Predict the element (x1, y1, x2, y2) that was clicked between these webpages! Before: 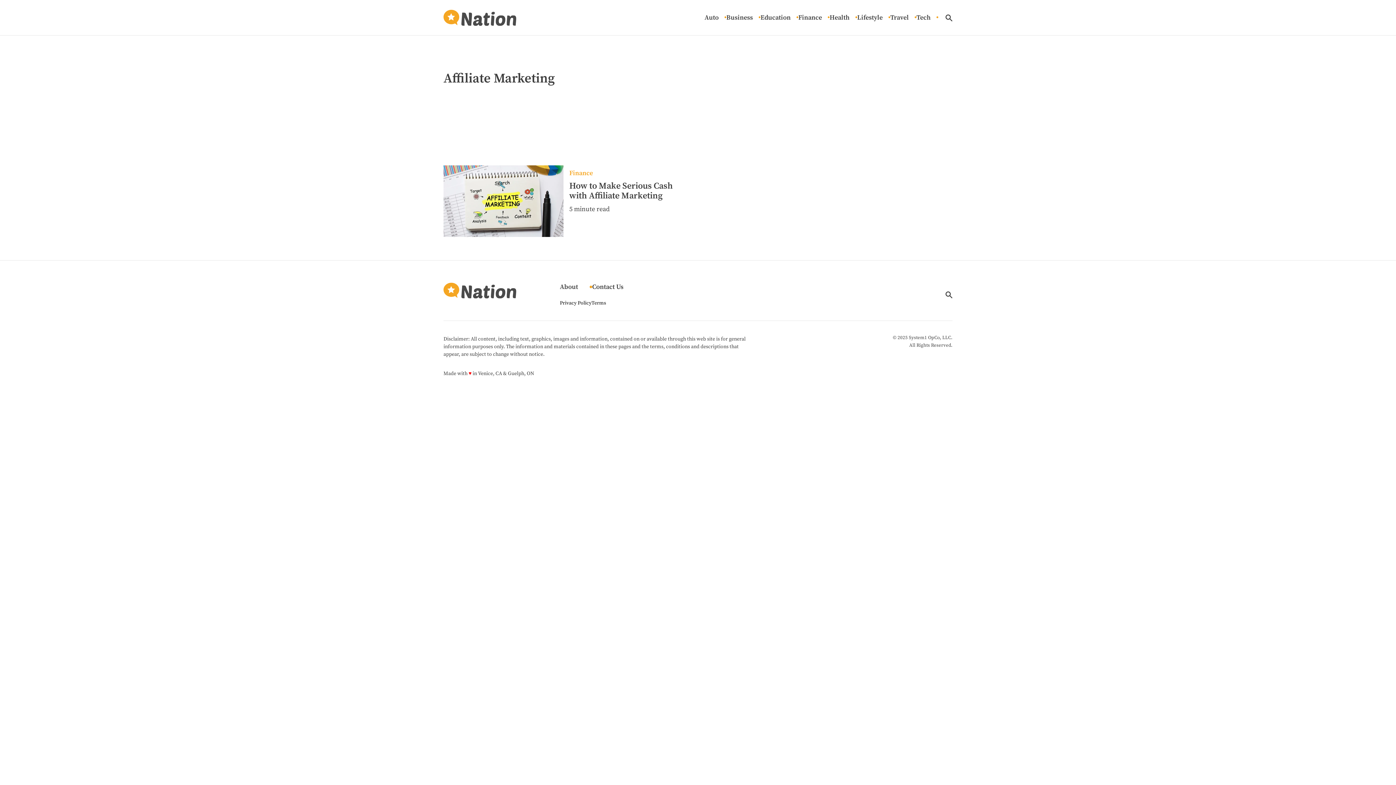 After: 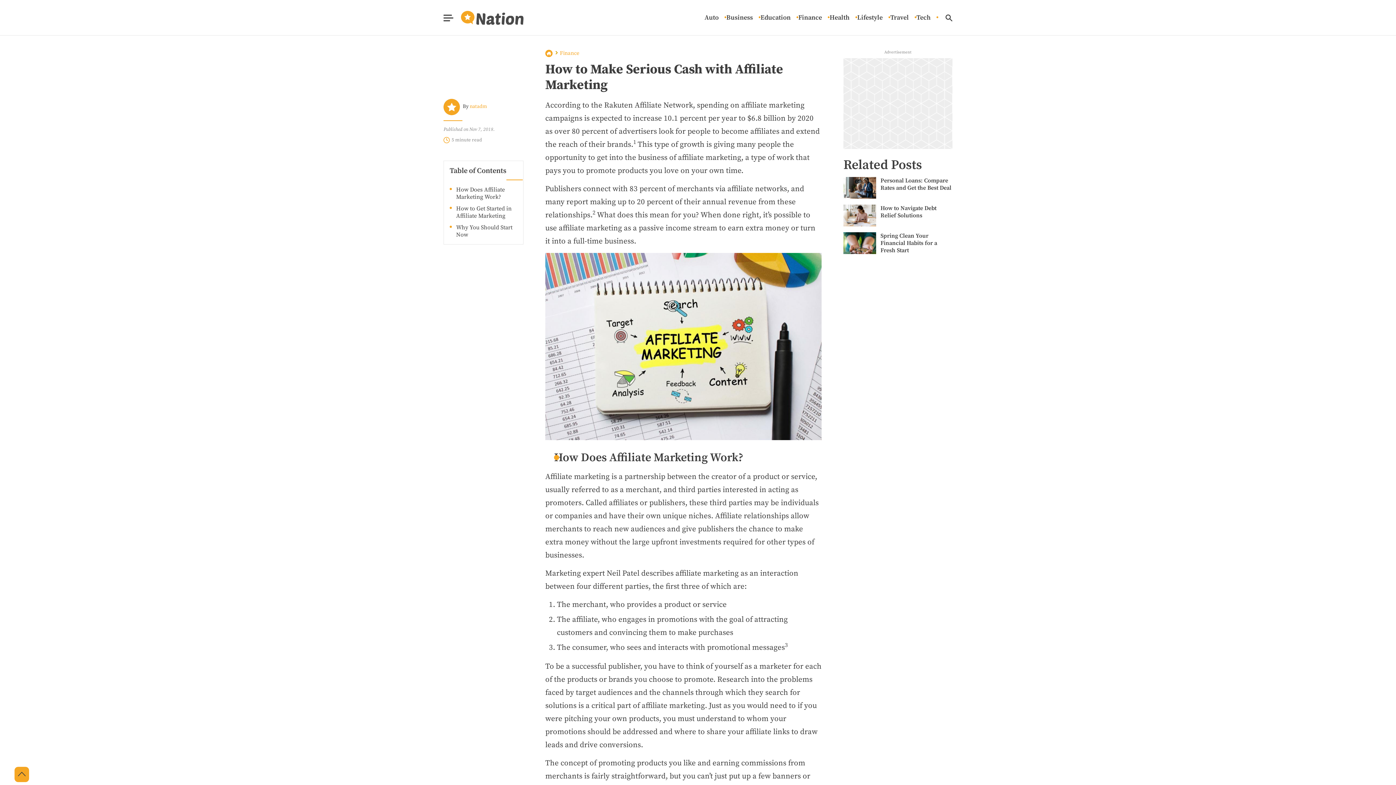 Action: label: How to Make Serious Cash with Affiliate Marketing bbox: (443, 165, 563, 237)